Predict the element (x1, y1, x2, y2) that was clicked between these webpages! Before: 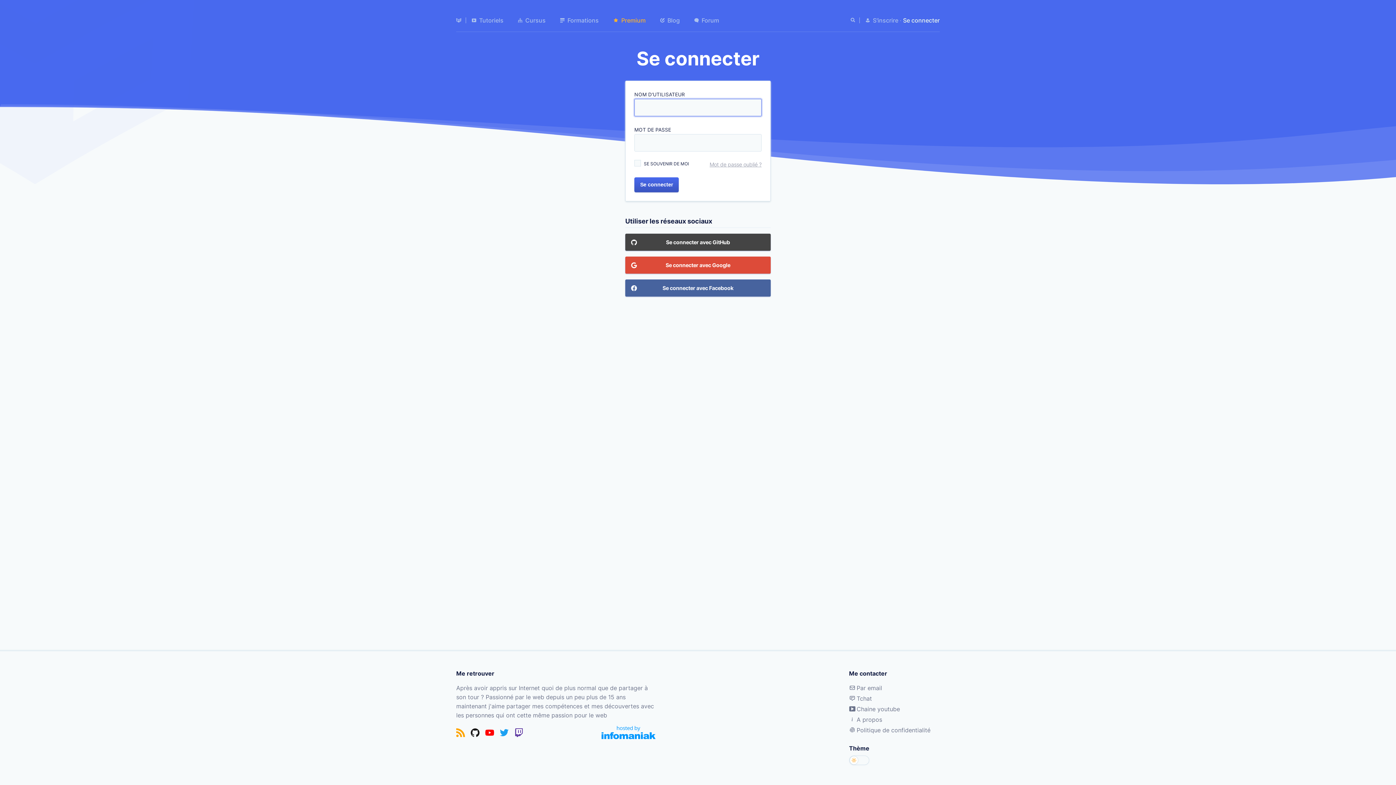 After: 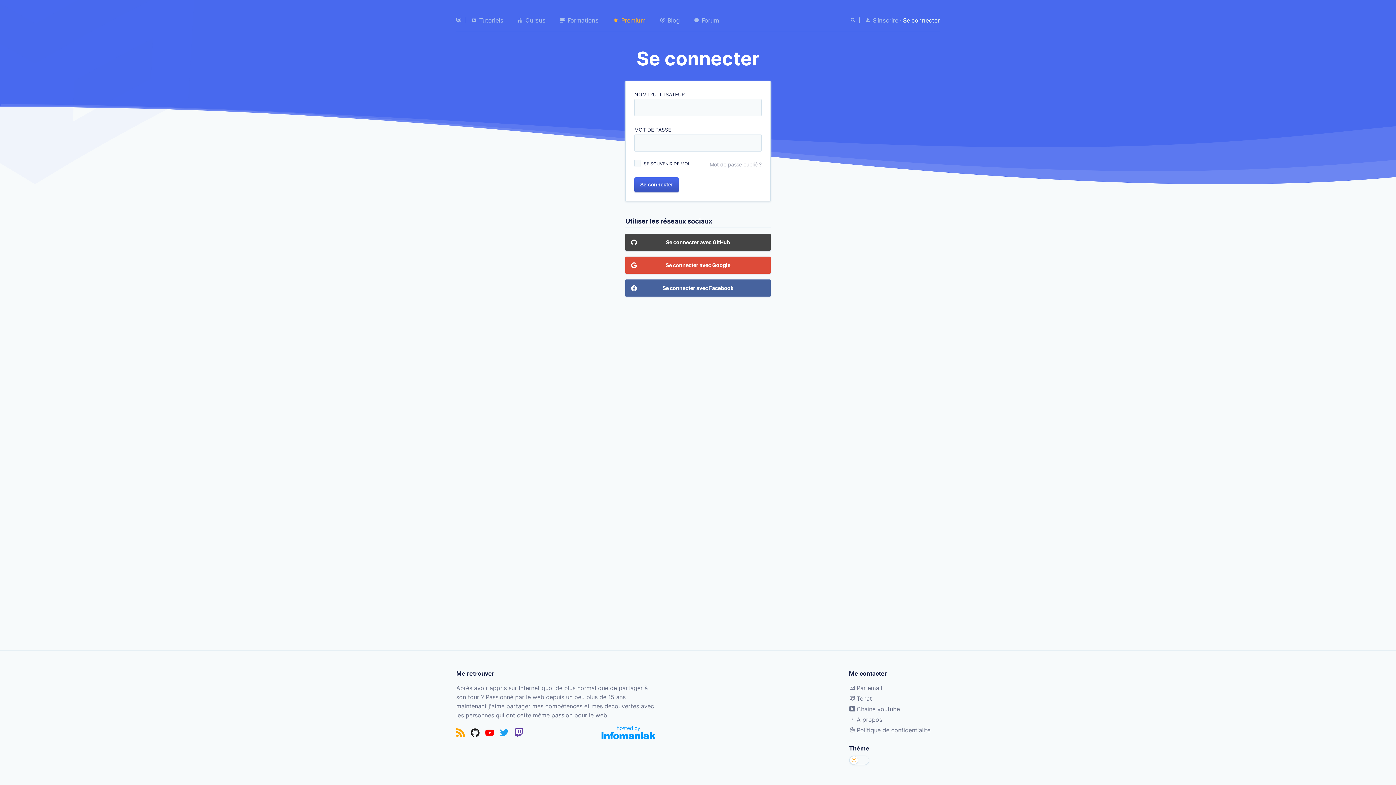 Action: bbox: (514, 728, 523, 739)